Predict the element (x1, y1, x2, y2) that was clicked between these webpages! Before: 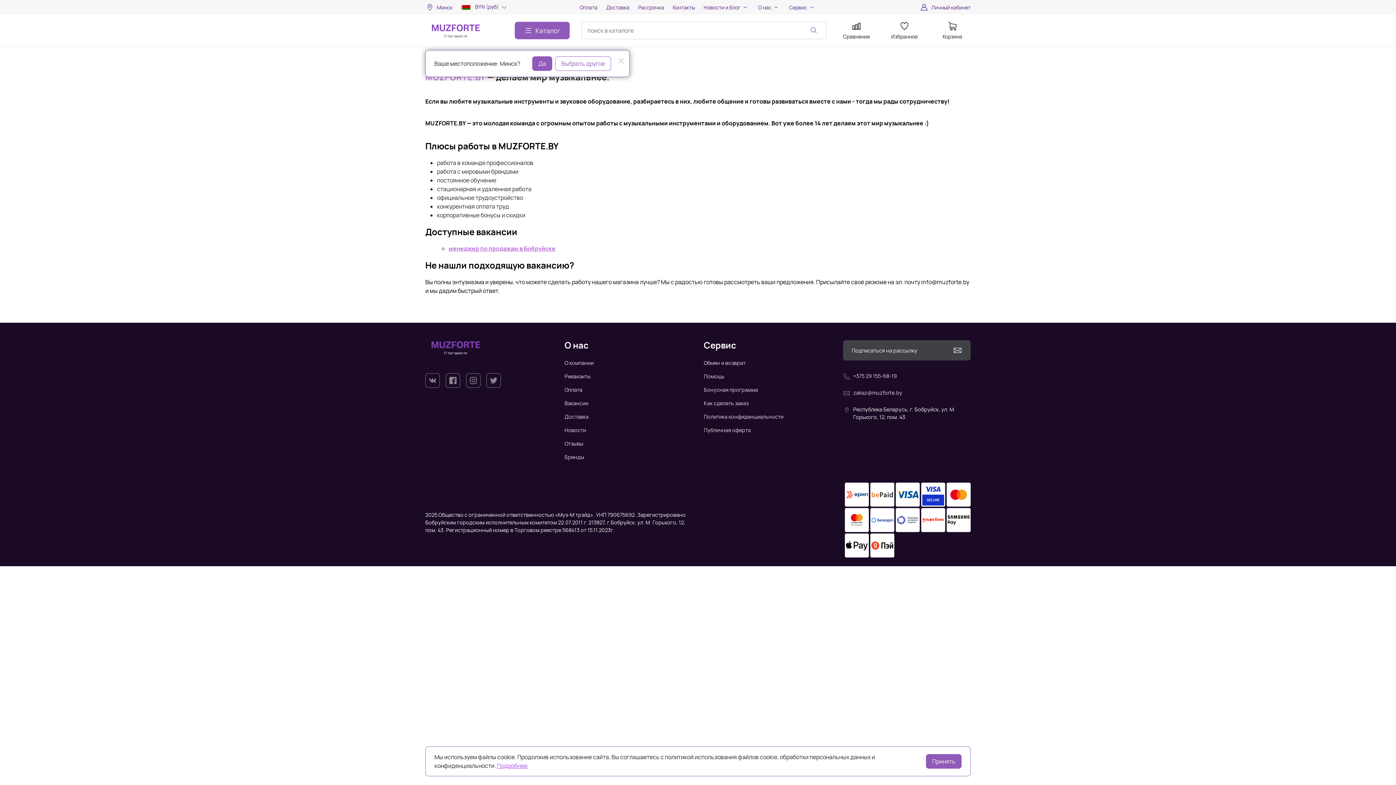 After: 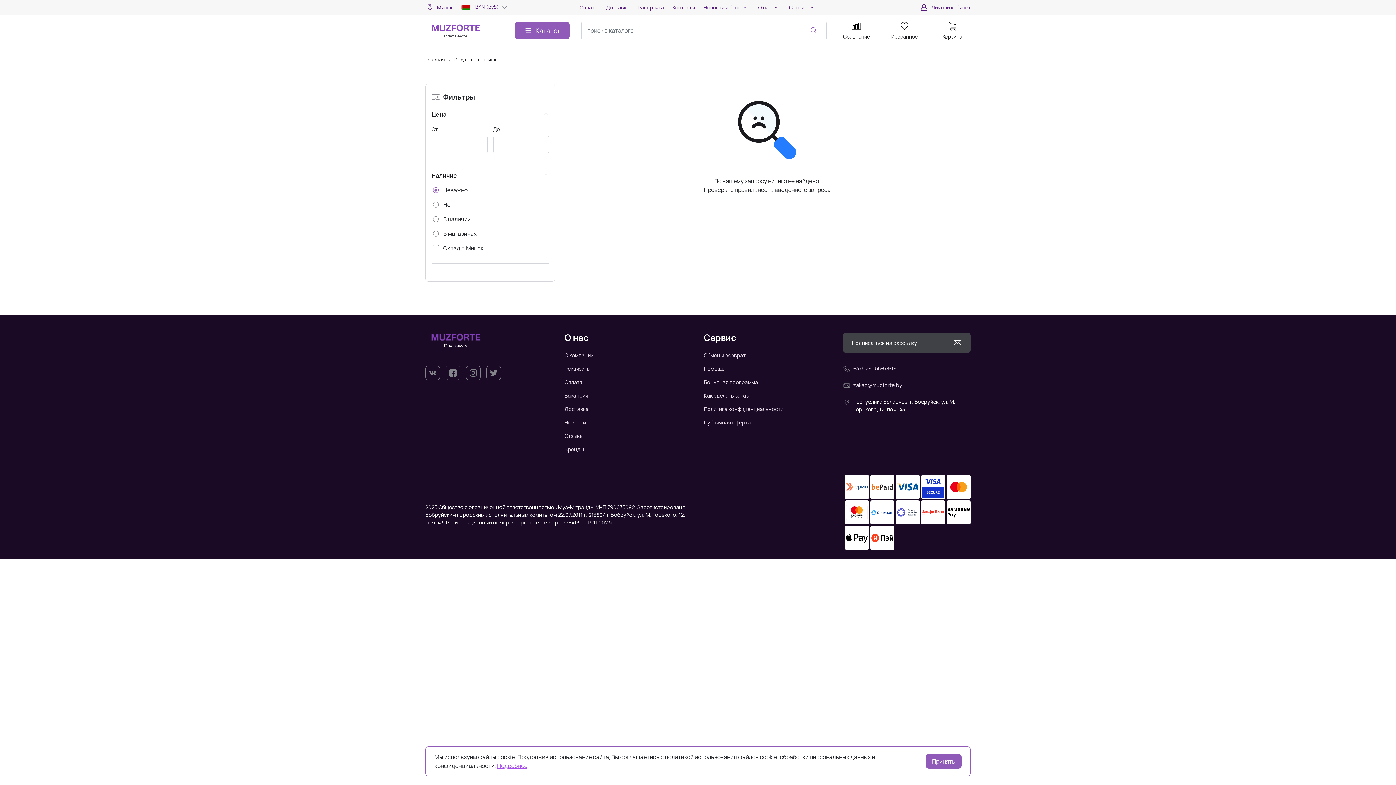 Action: bbox: (809, 25, 818, 33)